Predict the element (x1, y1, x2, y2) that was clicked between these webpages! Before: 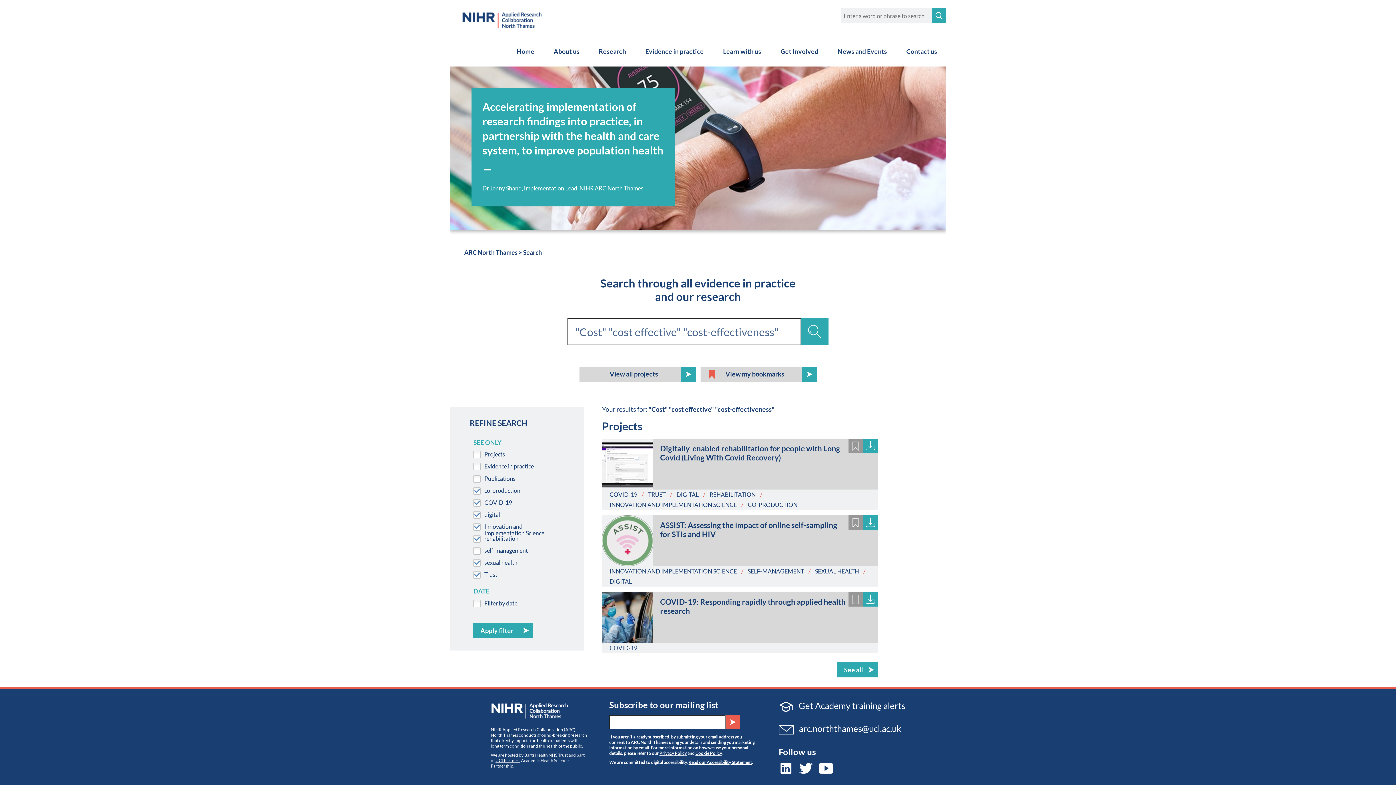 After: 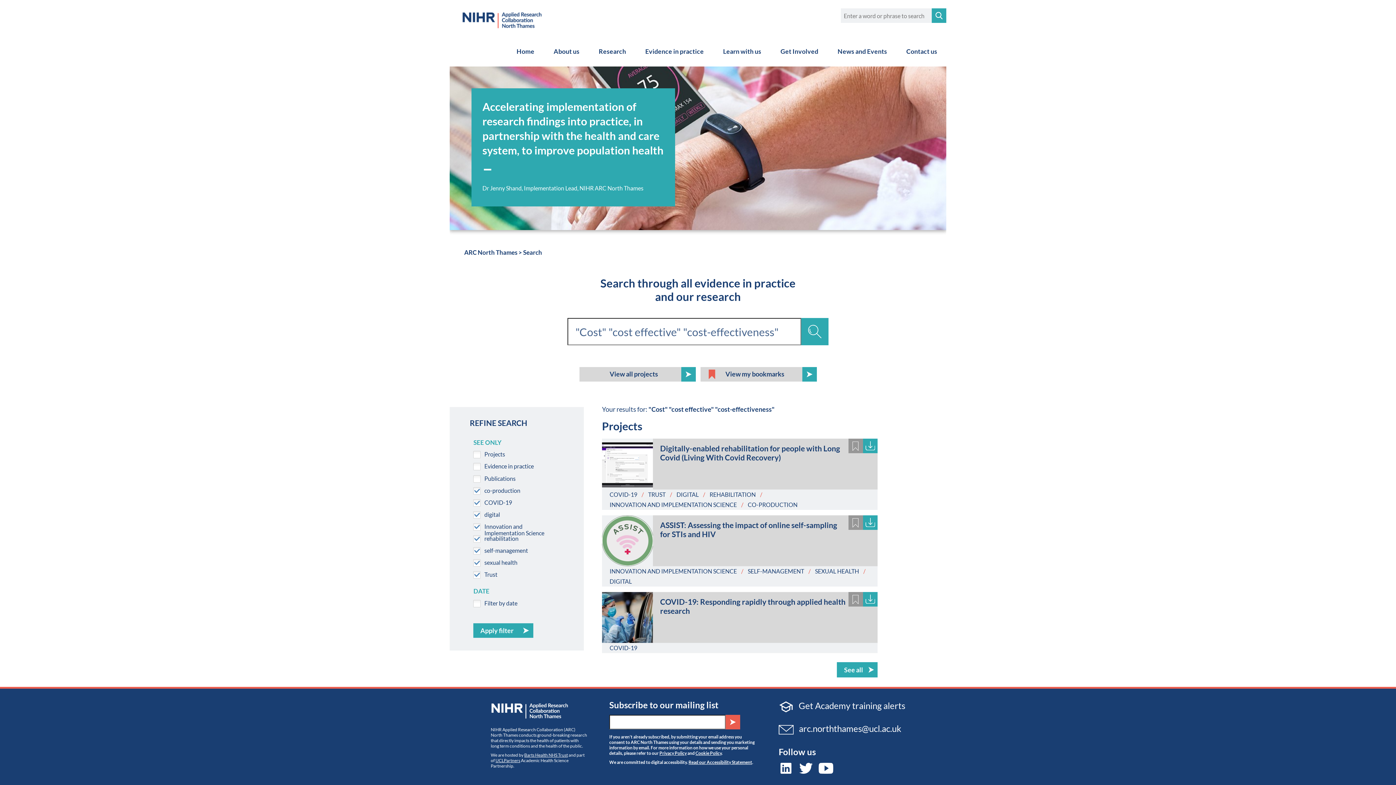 Action: label: SELF-MANAGEMENT bbox: (747, 568, 804, 574)